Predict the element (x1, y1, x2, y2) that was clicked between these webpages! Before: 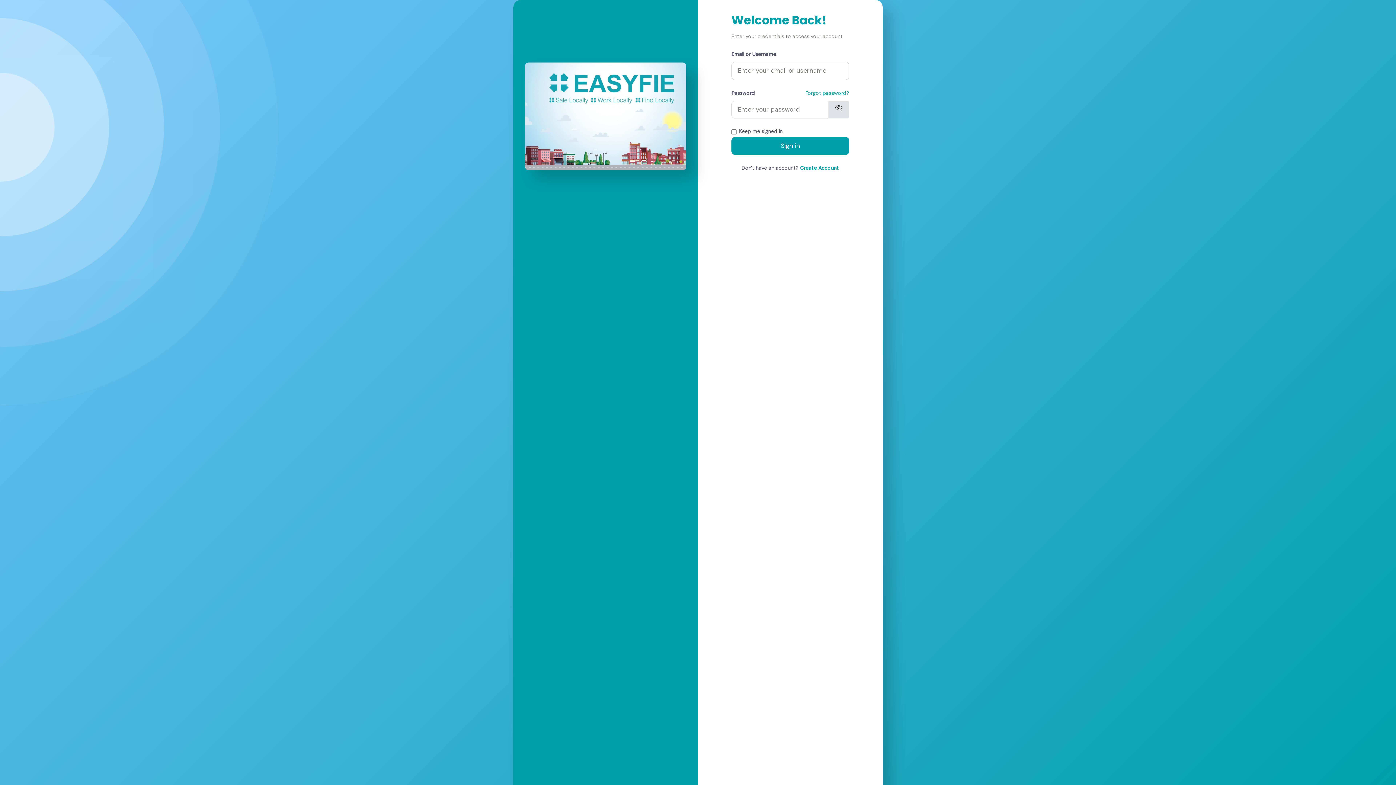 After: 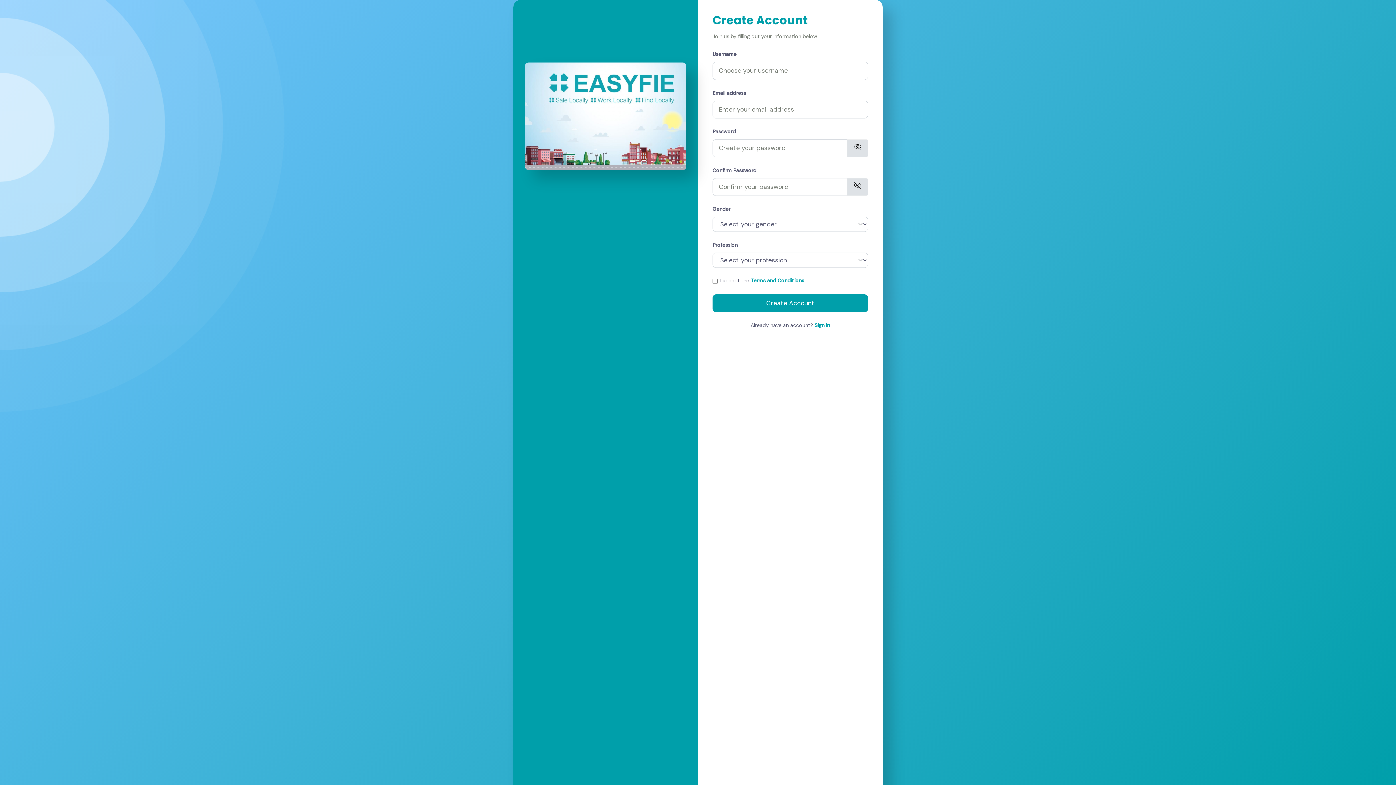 Action: bbox: (800, 164, 839, 171) label: Create Account